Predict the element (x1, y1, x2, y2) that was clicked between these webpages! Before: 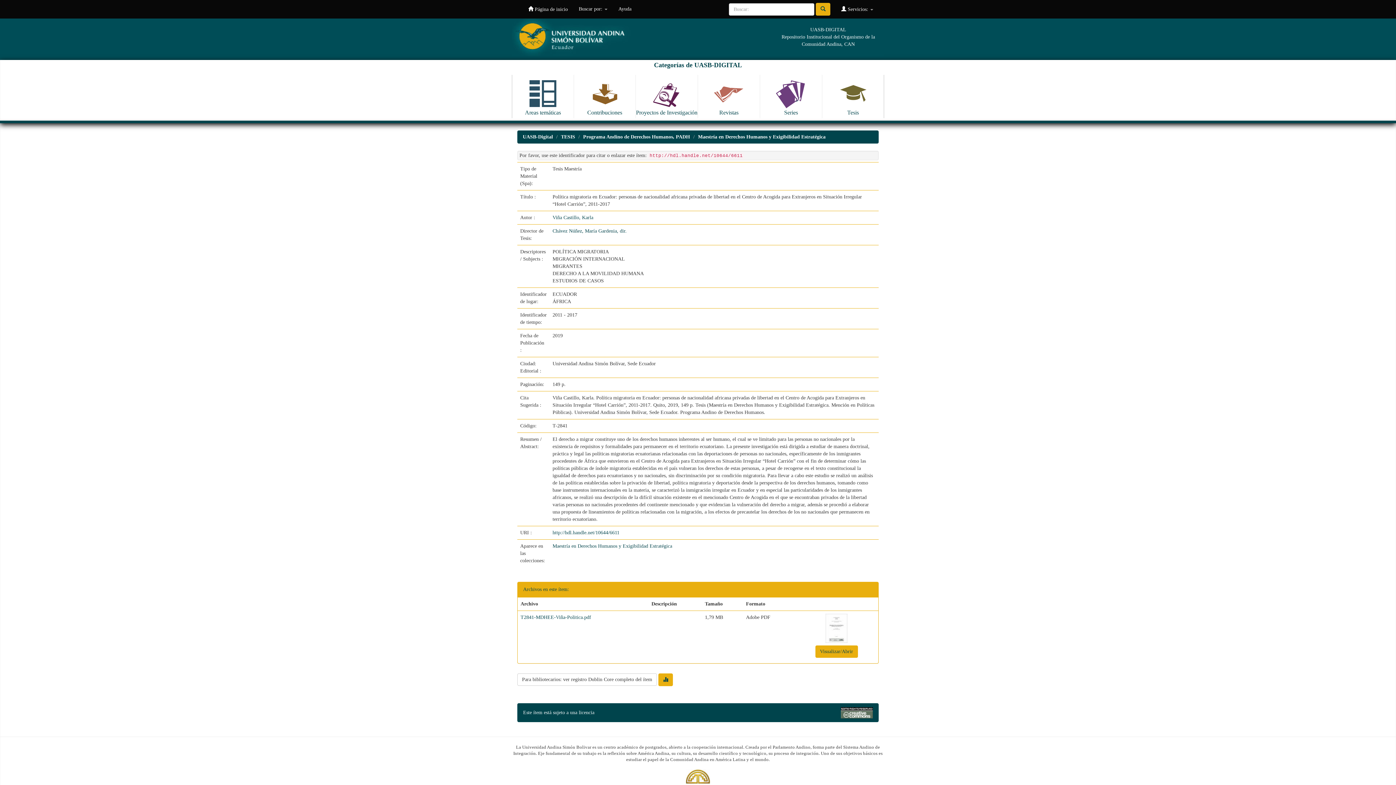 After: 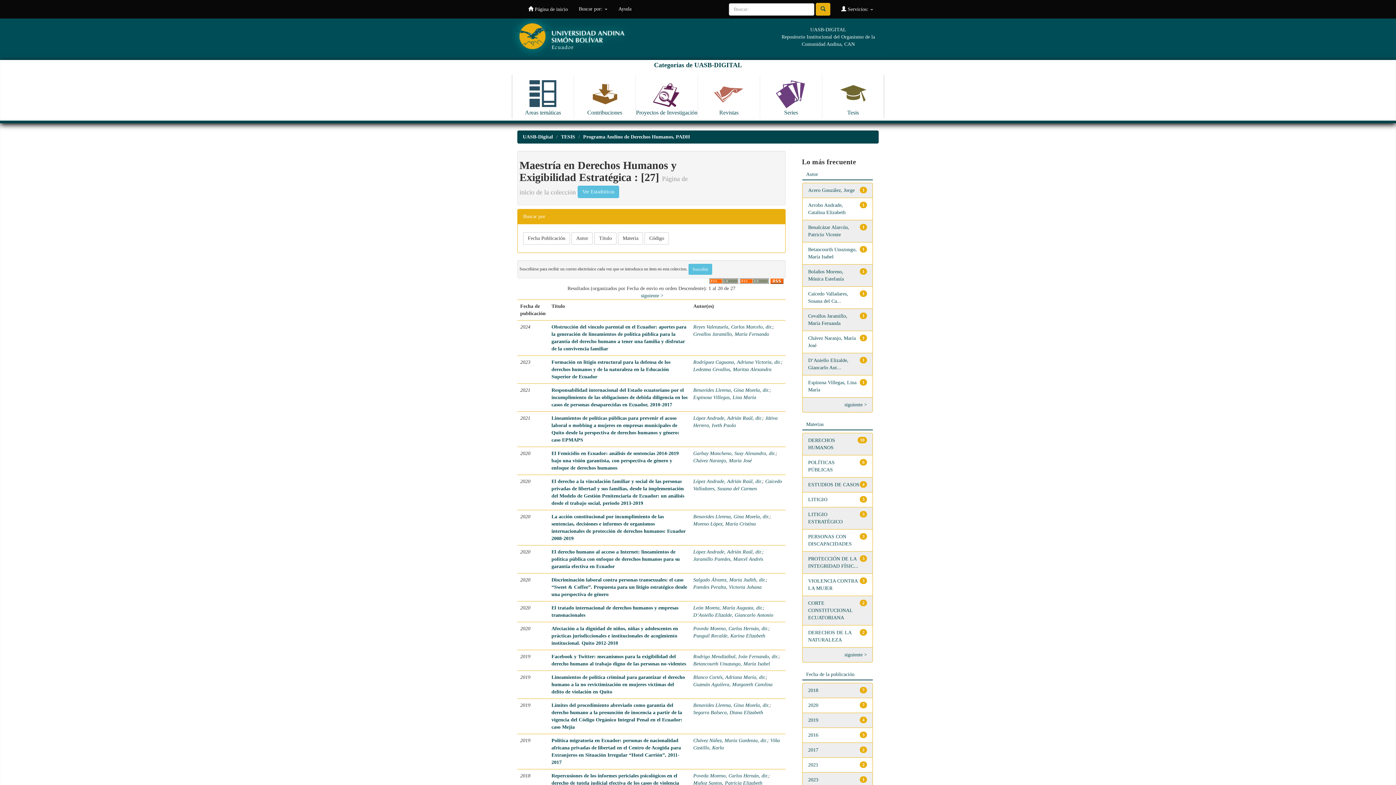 Action: label: Maestría en Derechos Humanos y Exigibilidad Estratégica bbox: (552, 543, 672, 548)